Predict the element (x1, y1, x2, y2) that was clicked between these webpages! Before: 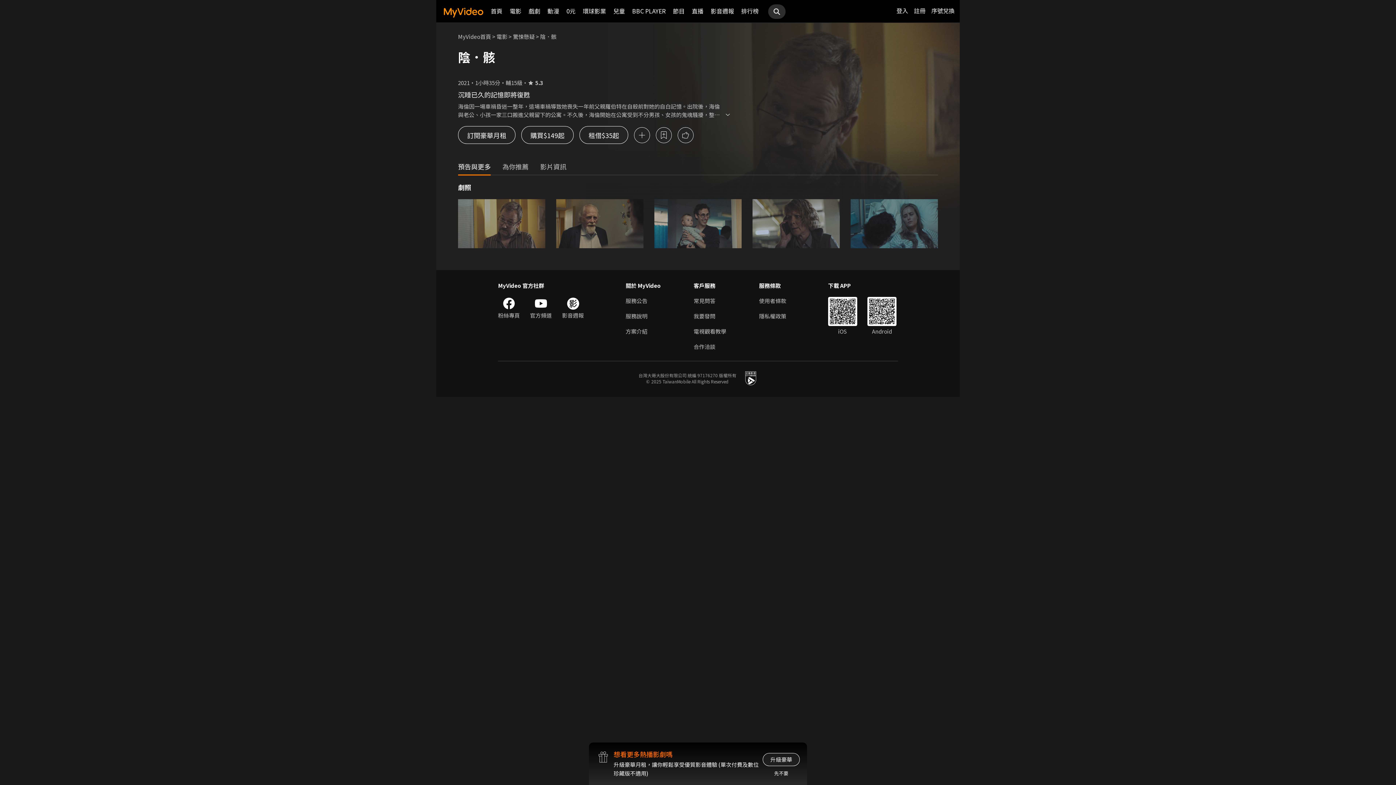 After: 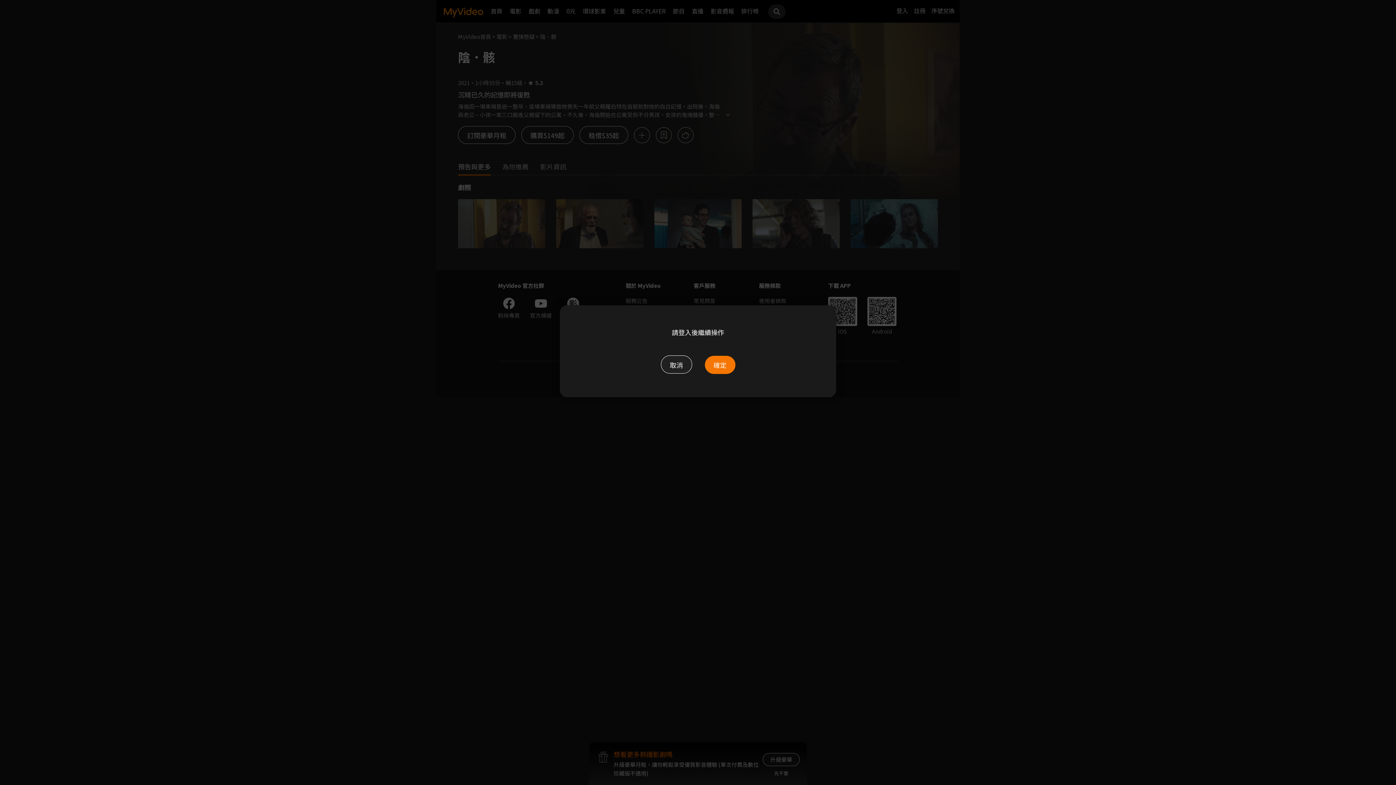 Action: bbox: (458, 126, 515, 144) label: 訂閱豪華月租